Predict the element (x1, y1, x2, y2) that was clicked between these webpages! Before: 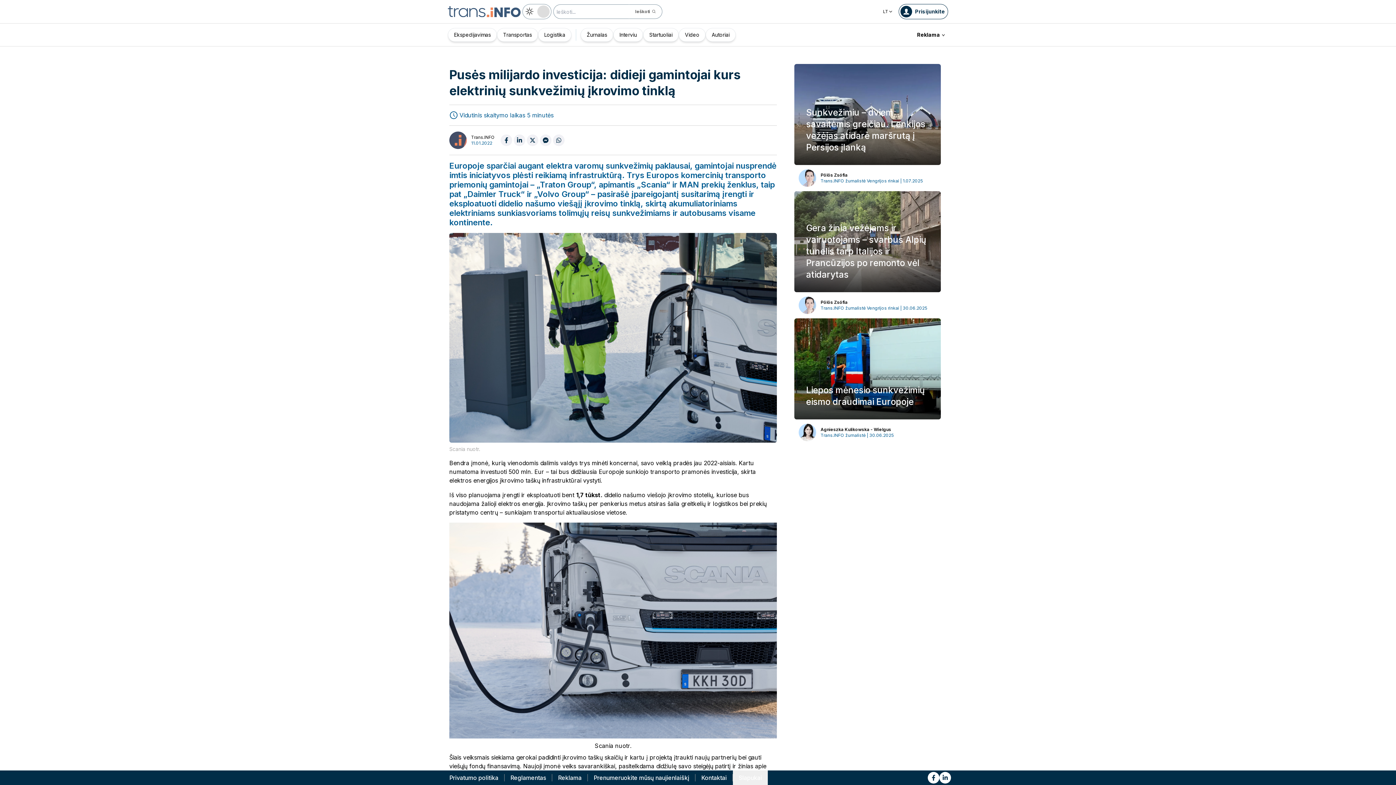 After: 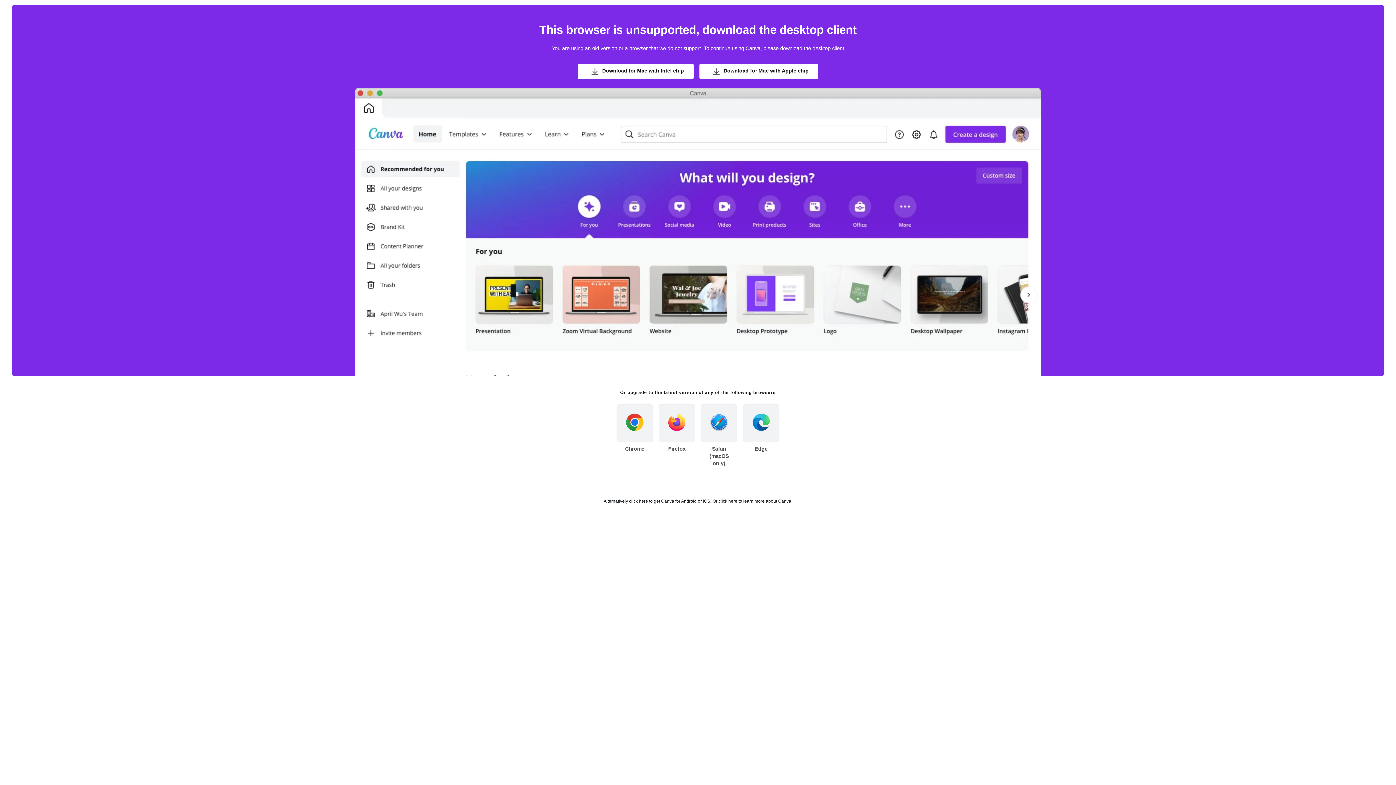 Action: bbox: (552, 770, 587, 785) label: Reklama